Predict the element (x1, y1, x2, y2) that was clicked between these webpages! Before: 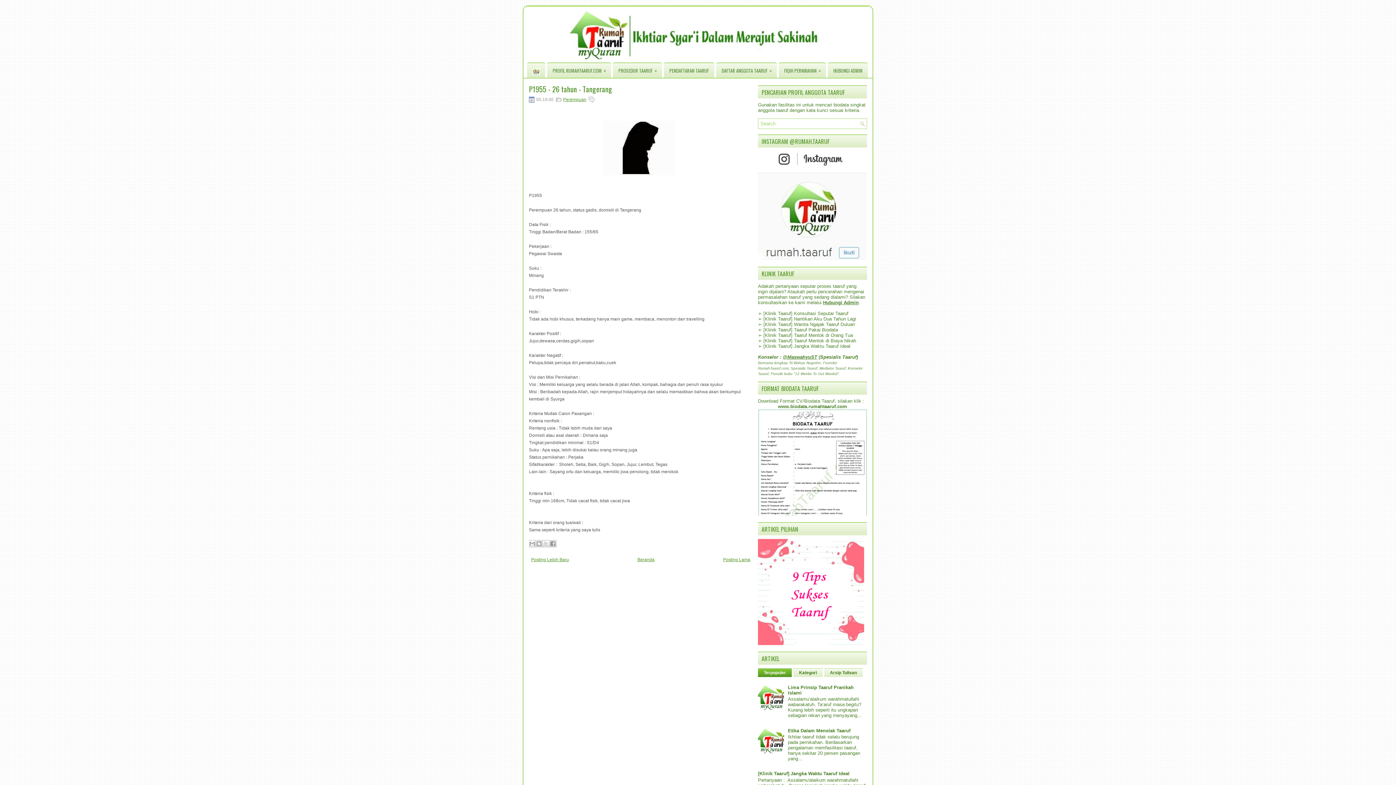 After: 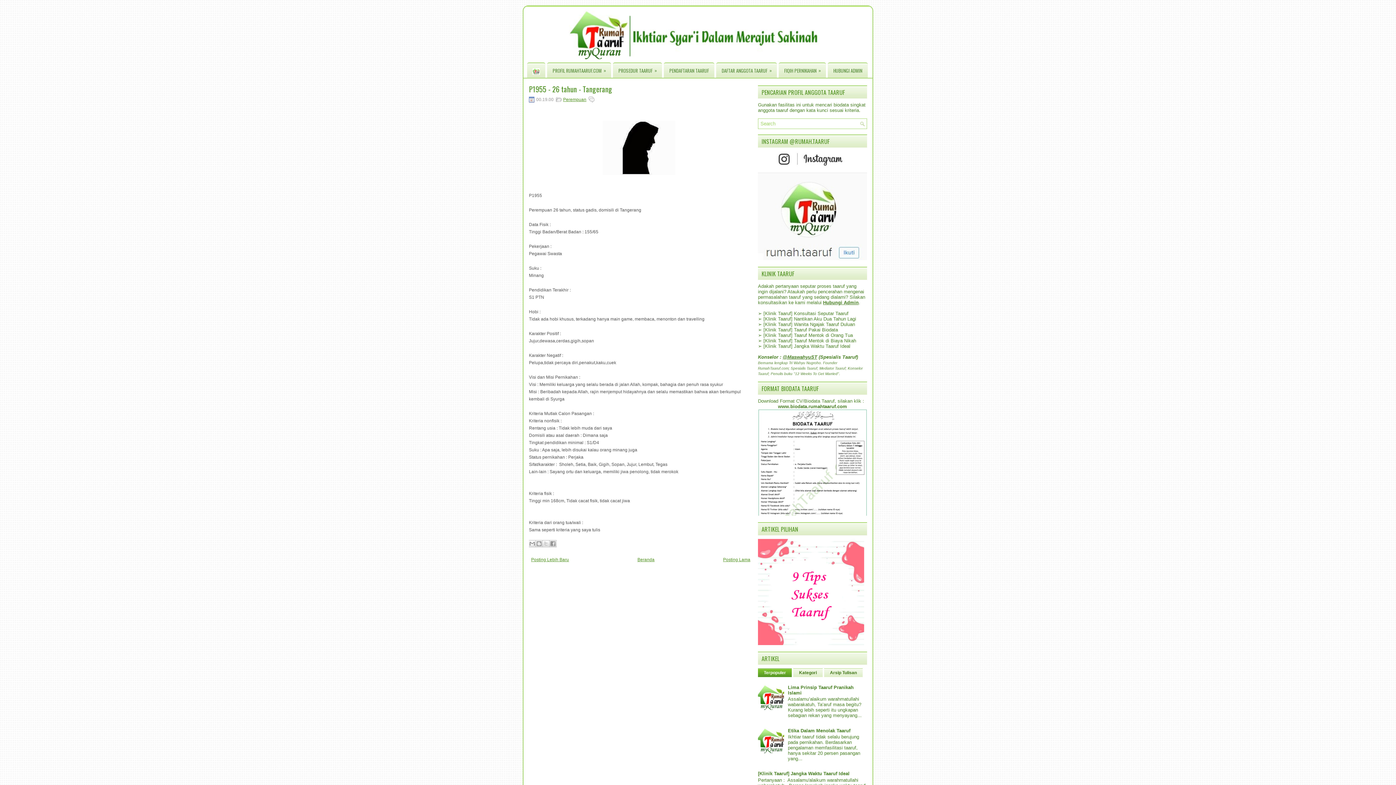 Action: bbox: (758, 511, 867, 517)